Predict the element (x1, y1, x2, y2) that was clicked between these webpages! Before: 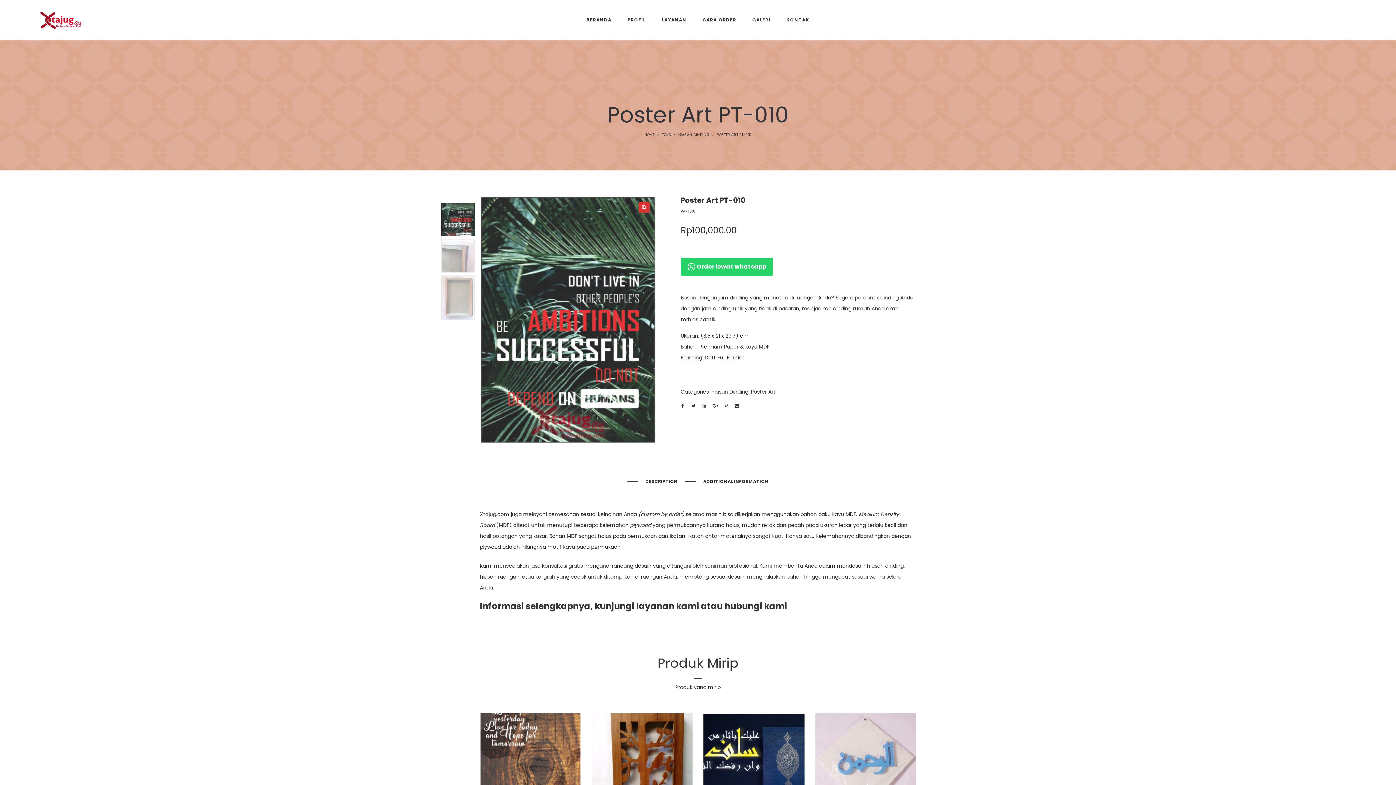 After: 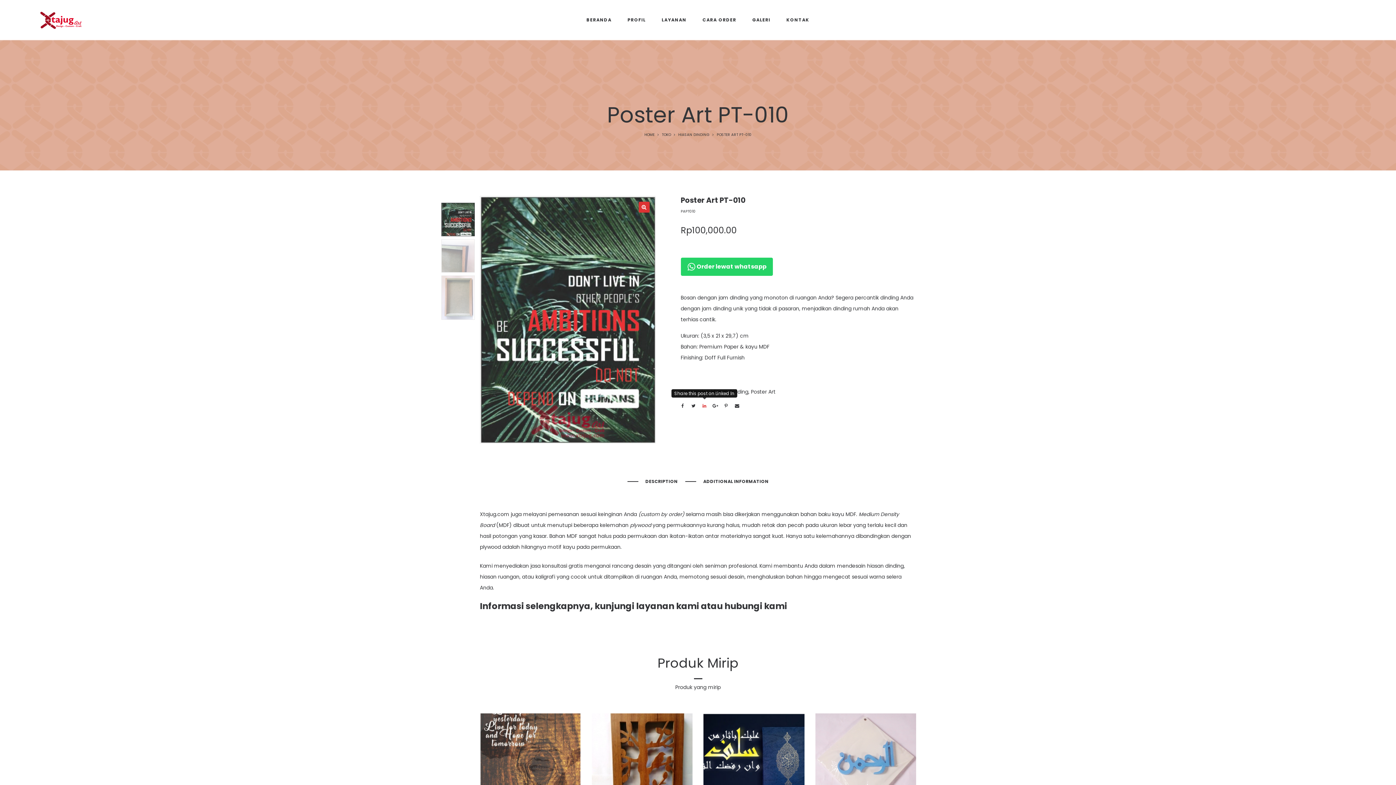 Action: bbox: (699, 400, 710, 411)